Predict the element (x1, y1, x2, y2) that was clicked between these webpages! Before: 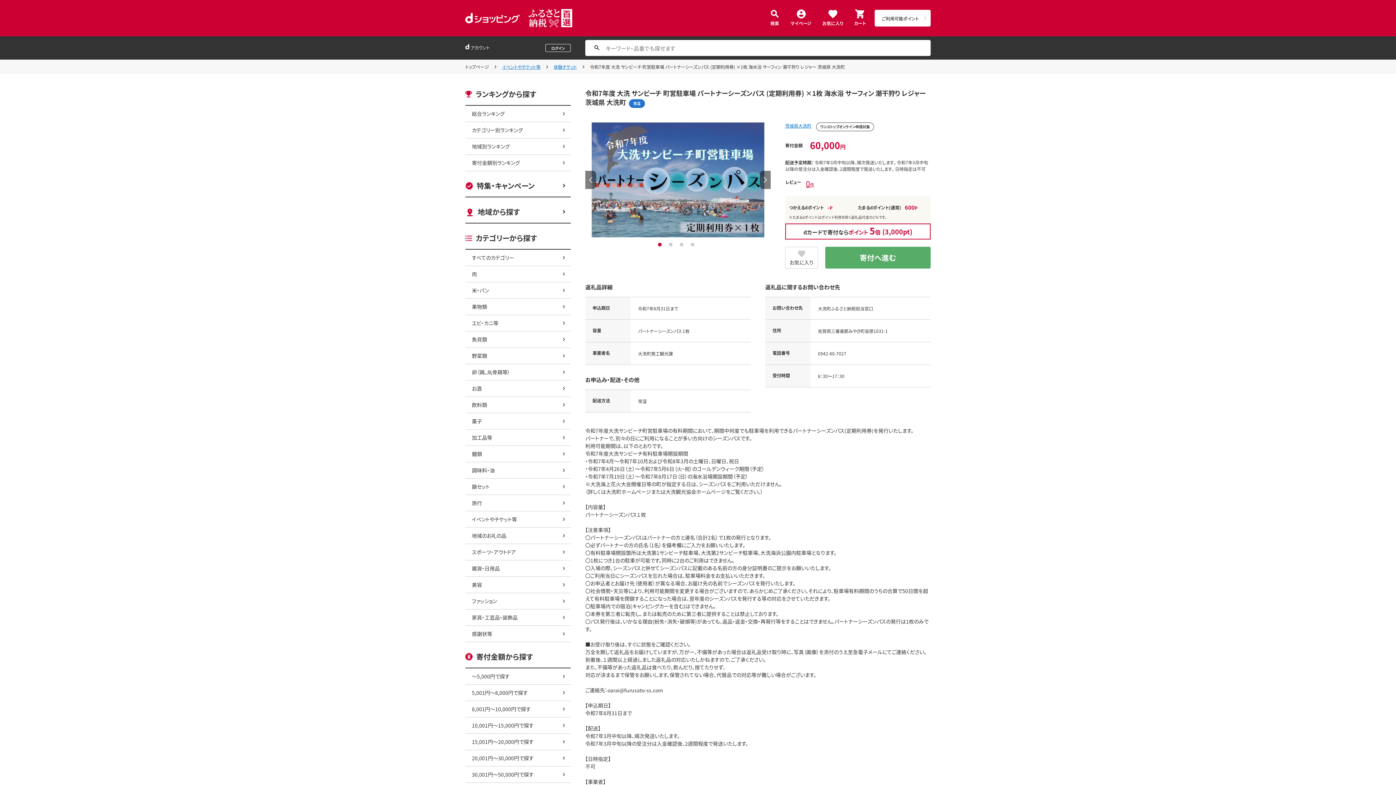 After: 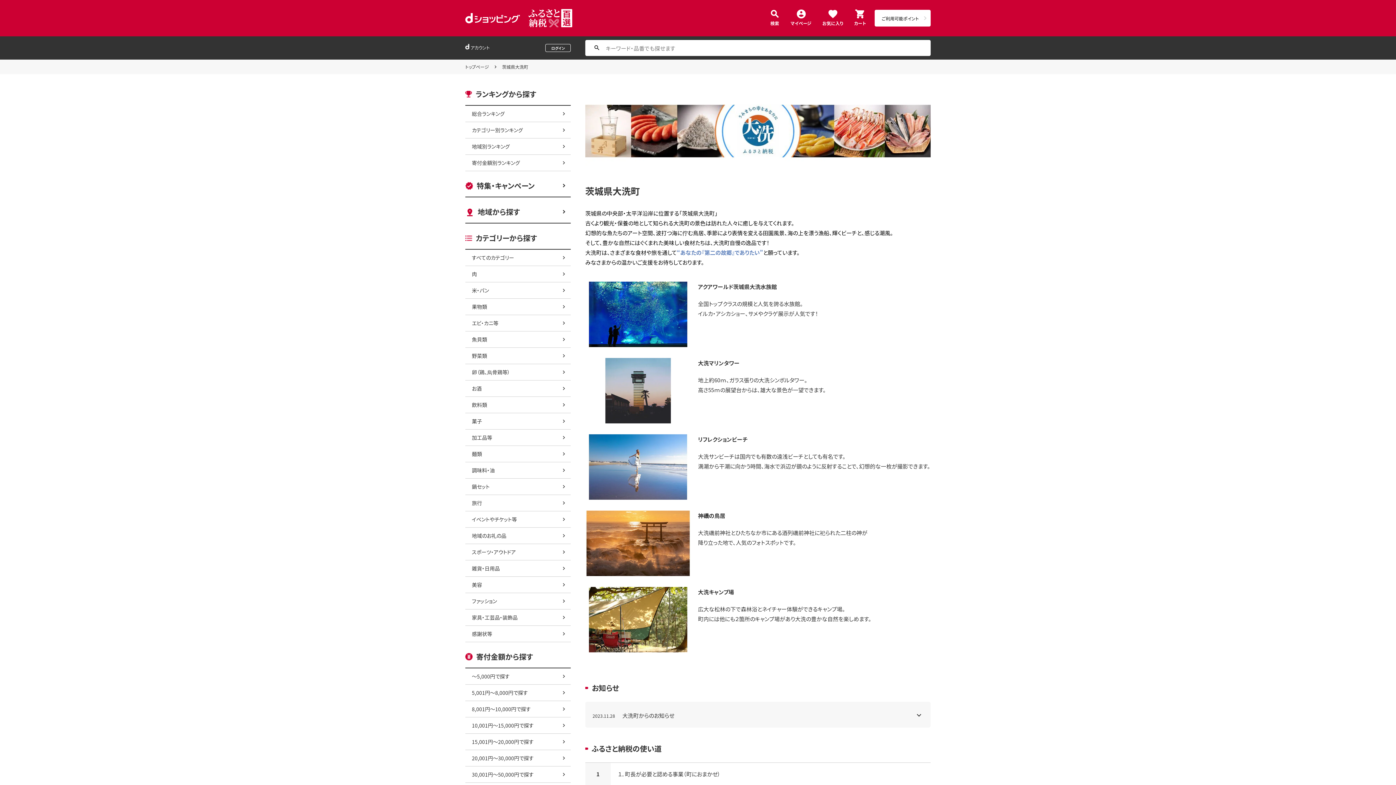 Action: label: 茨城県大洗町 bbox: (785, 122, 811, 128)